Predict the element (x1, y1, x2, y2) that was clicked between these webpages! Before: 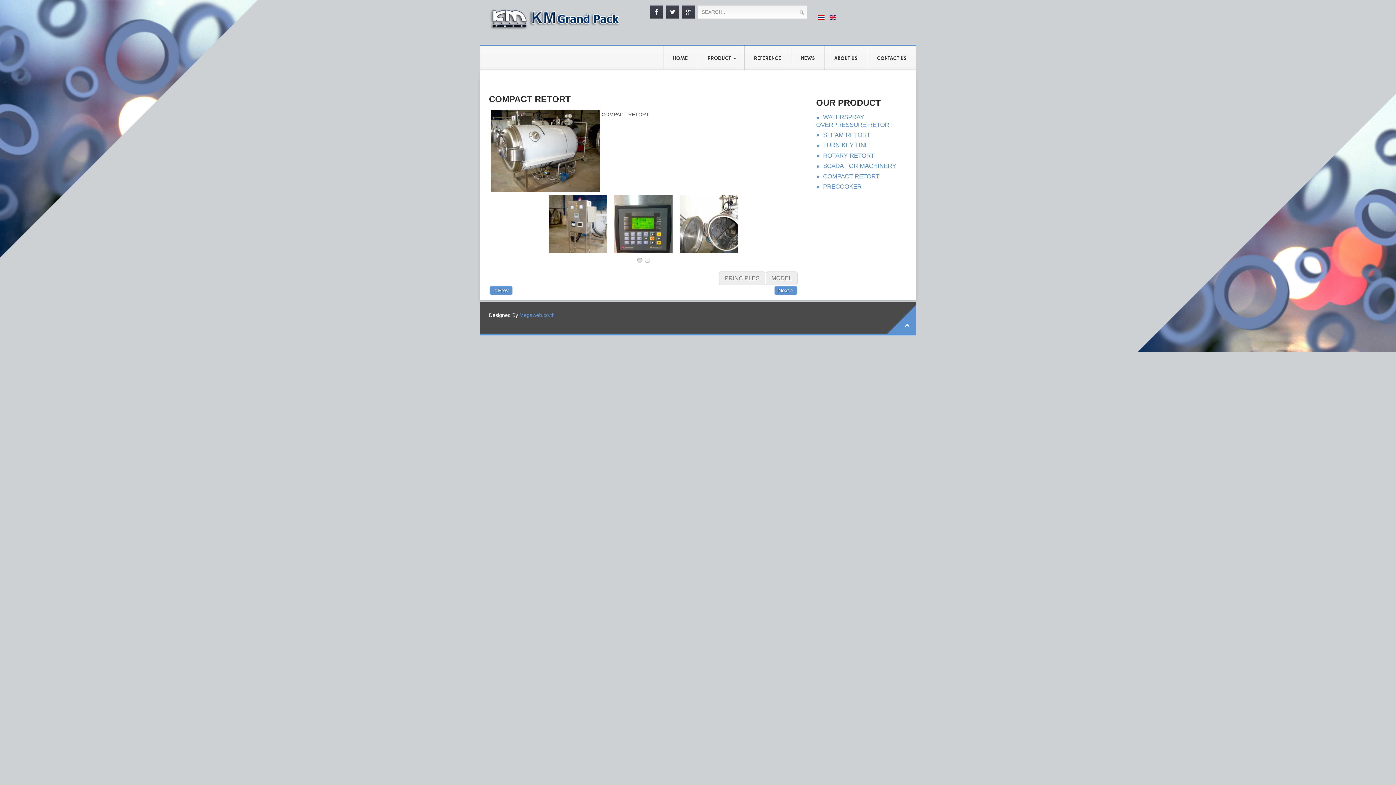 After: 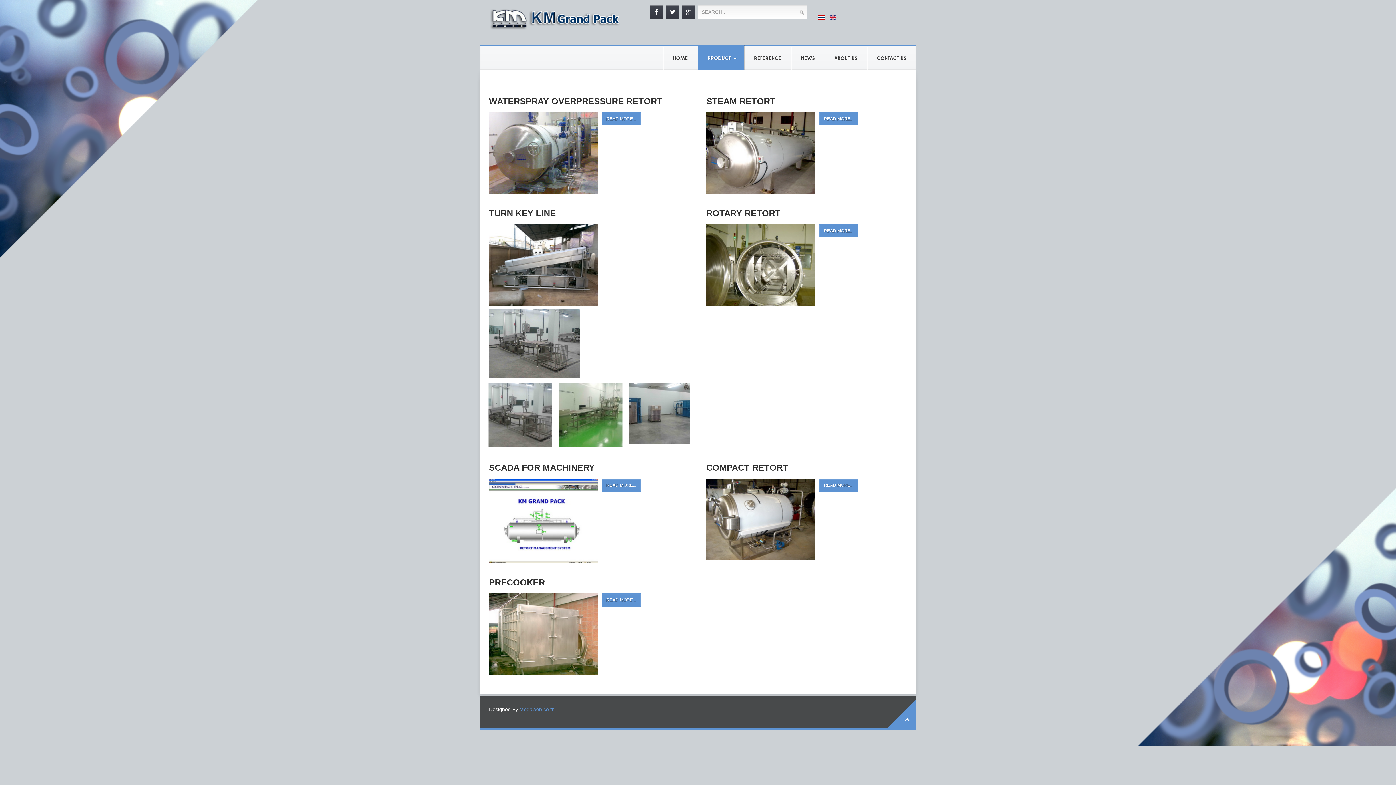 Action: label: PRODUCT bbox: (698, 46, 744, 70)